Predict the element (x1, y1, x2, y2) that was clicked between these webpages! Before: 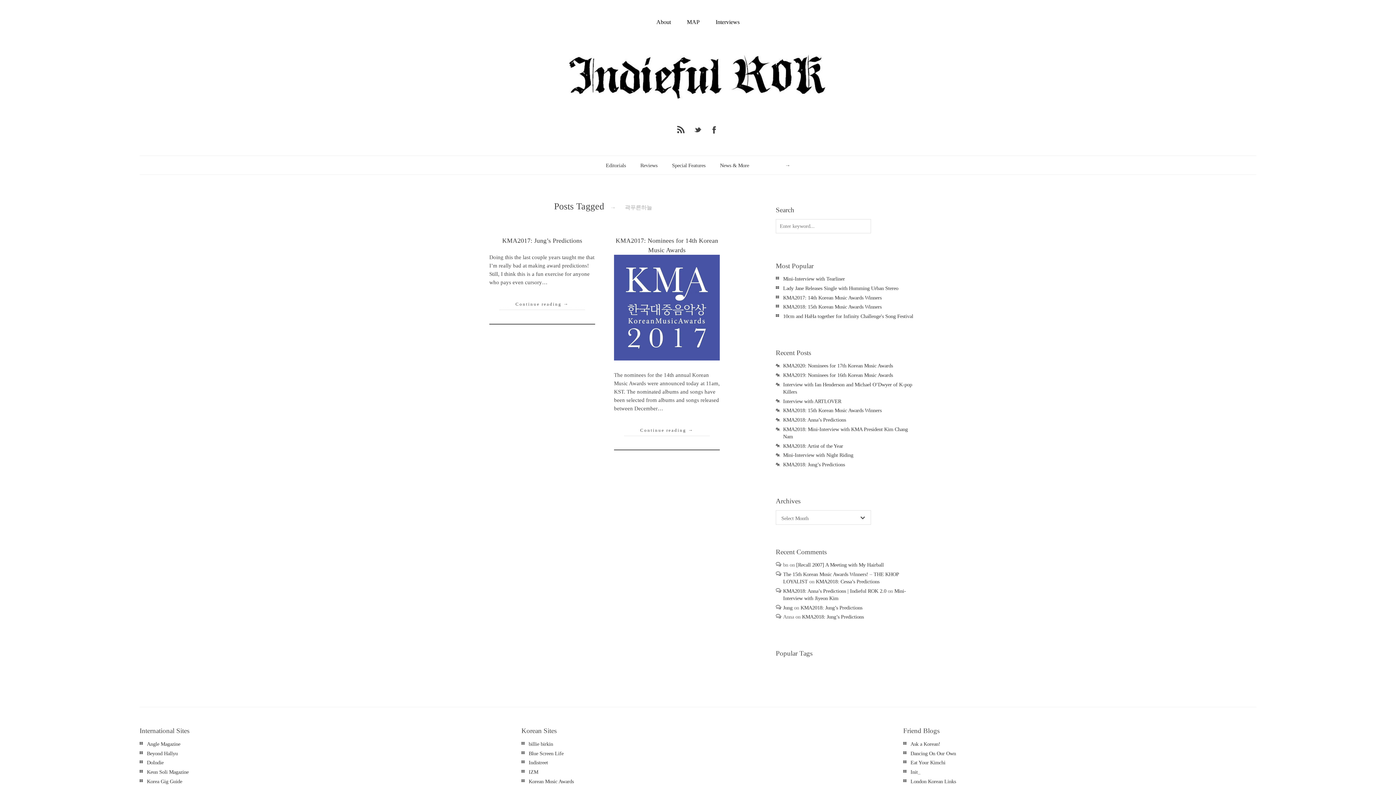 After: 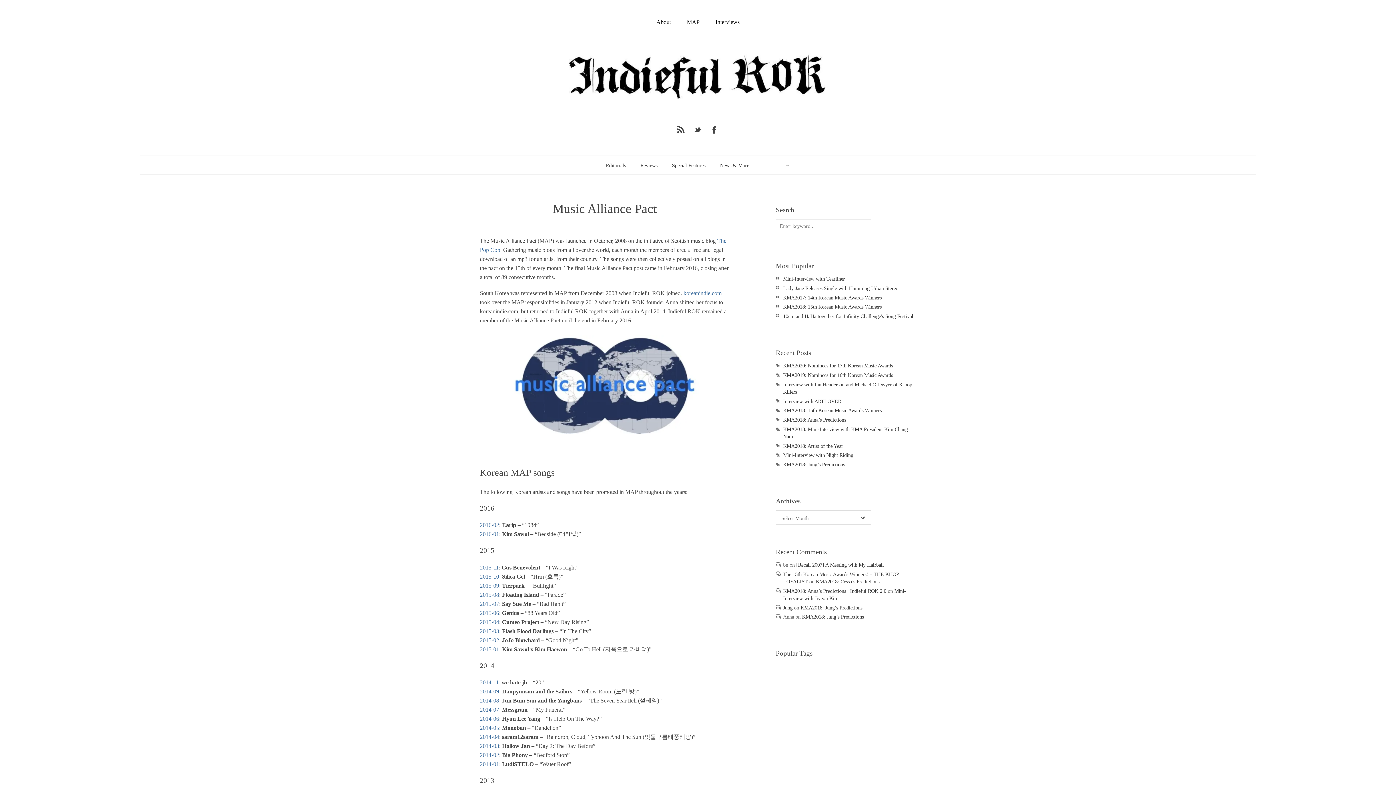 Action: label: MAP bbox: (679, 15, 707, 28)